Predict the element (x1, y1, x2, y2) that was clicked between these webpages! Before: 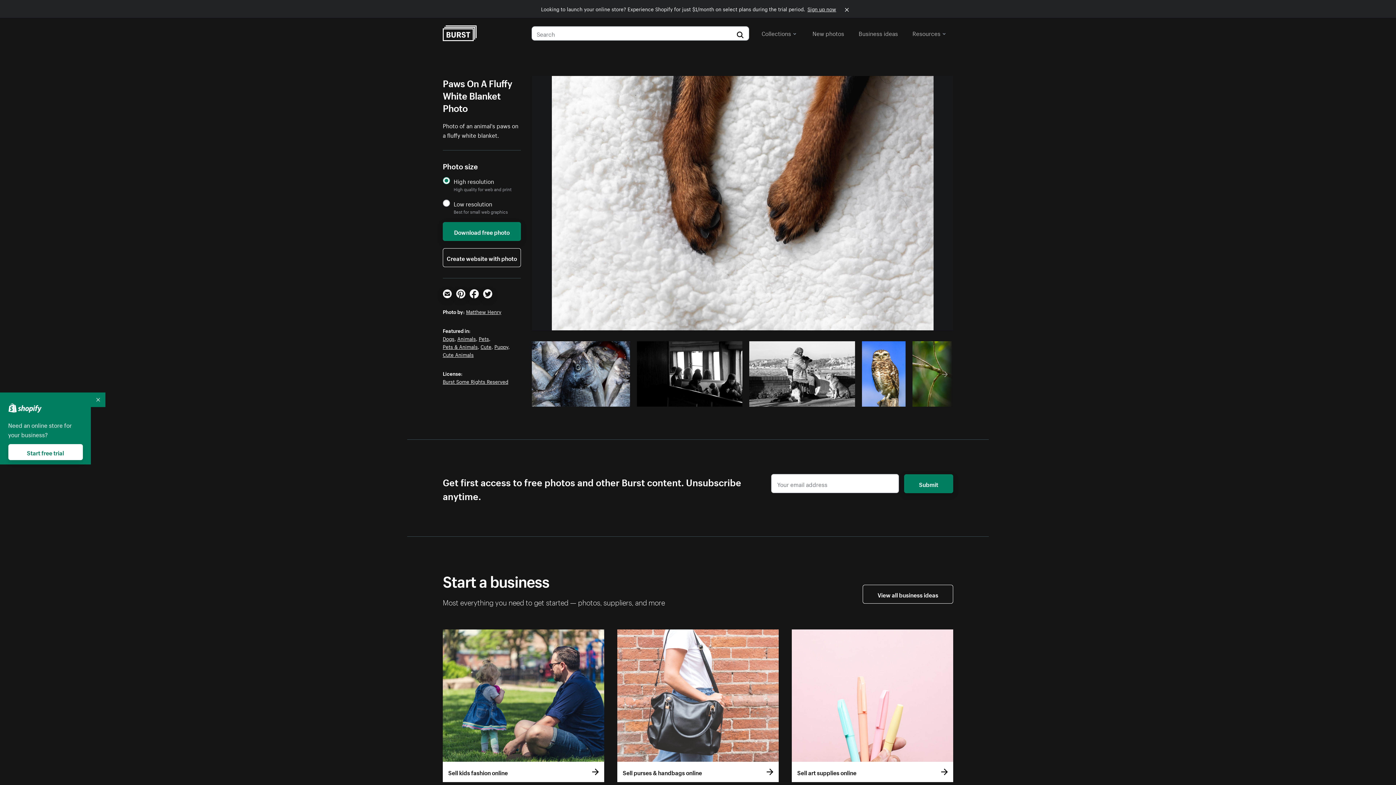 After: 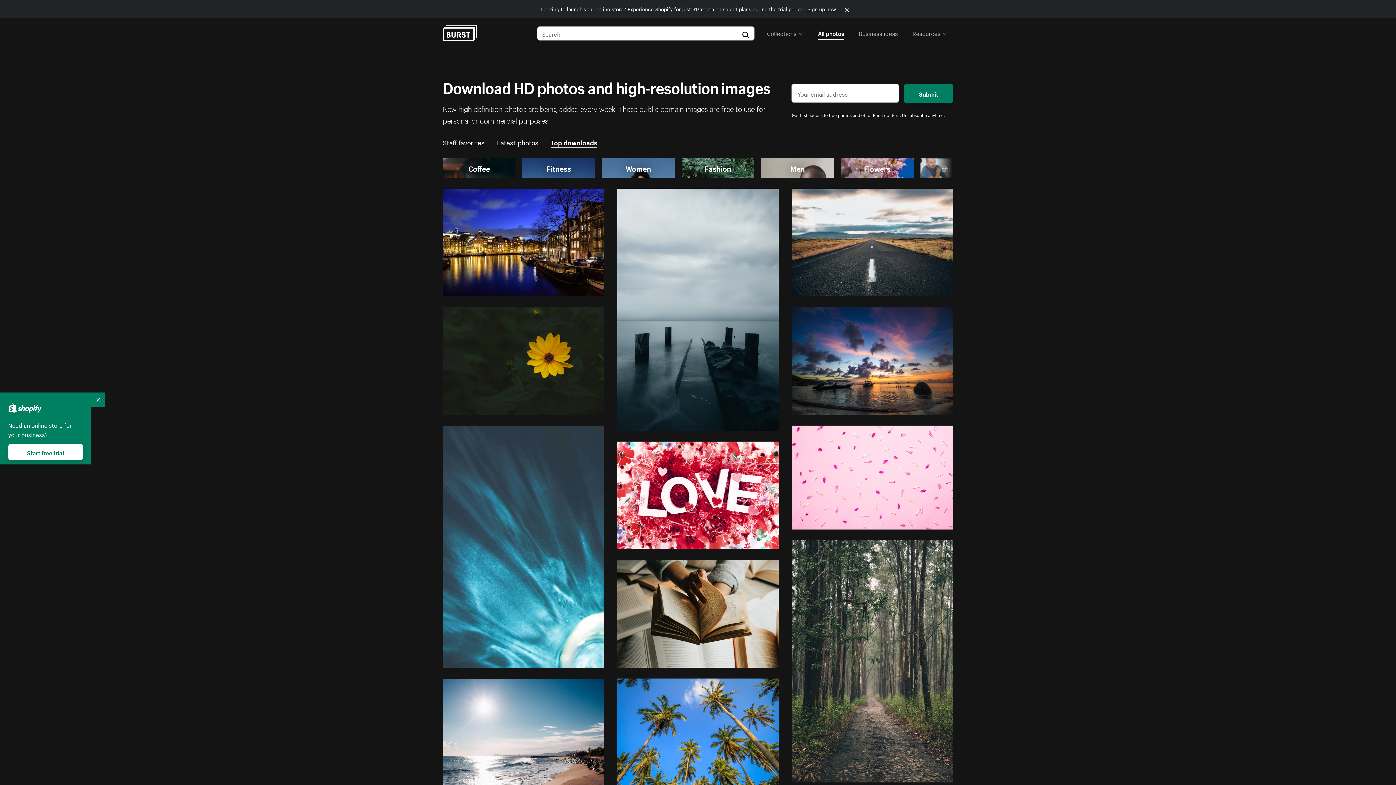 Action: label: New photos bbox: (812, 26, 844, 39)